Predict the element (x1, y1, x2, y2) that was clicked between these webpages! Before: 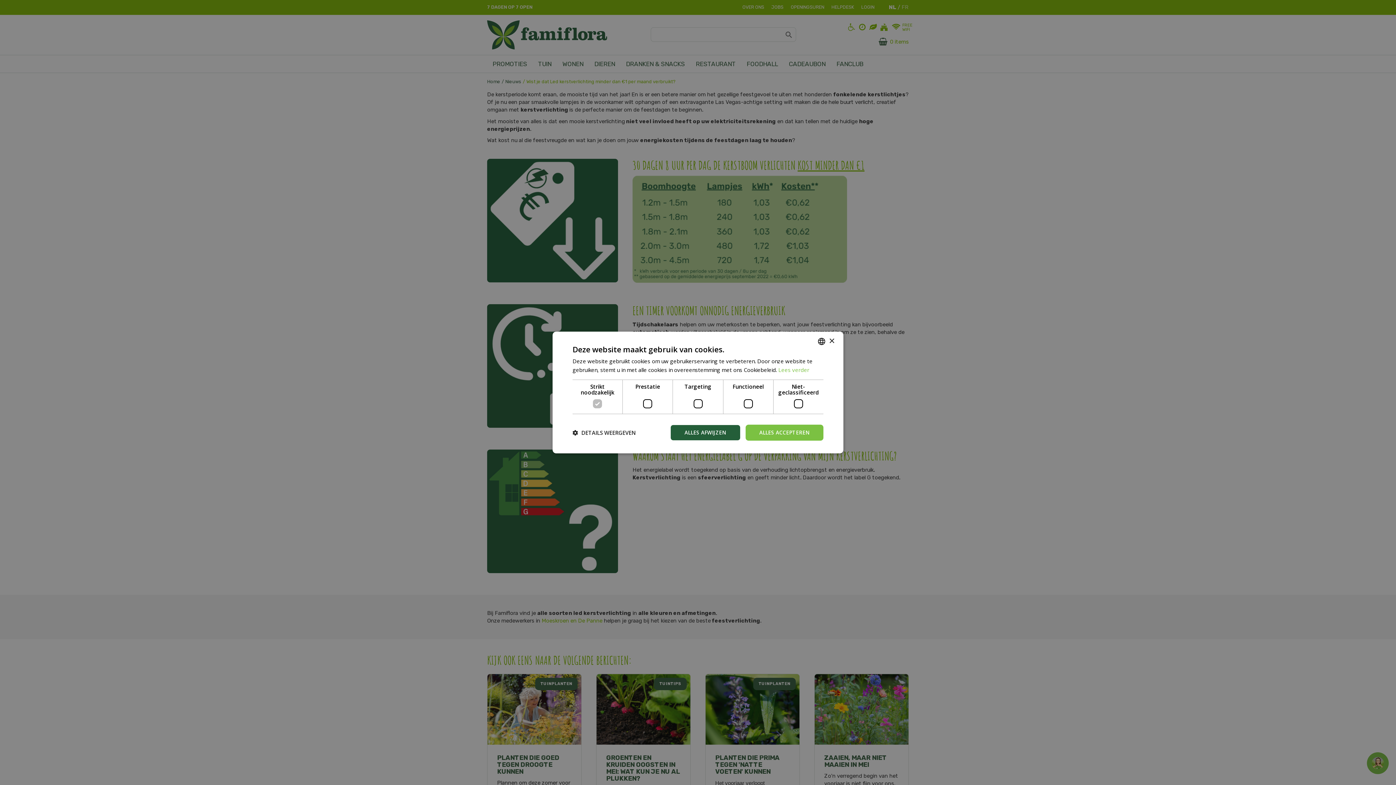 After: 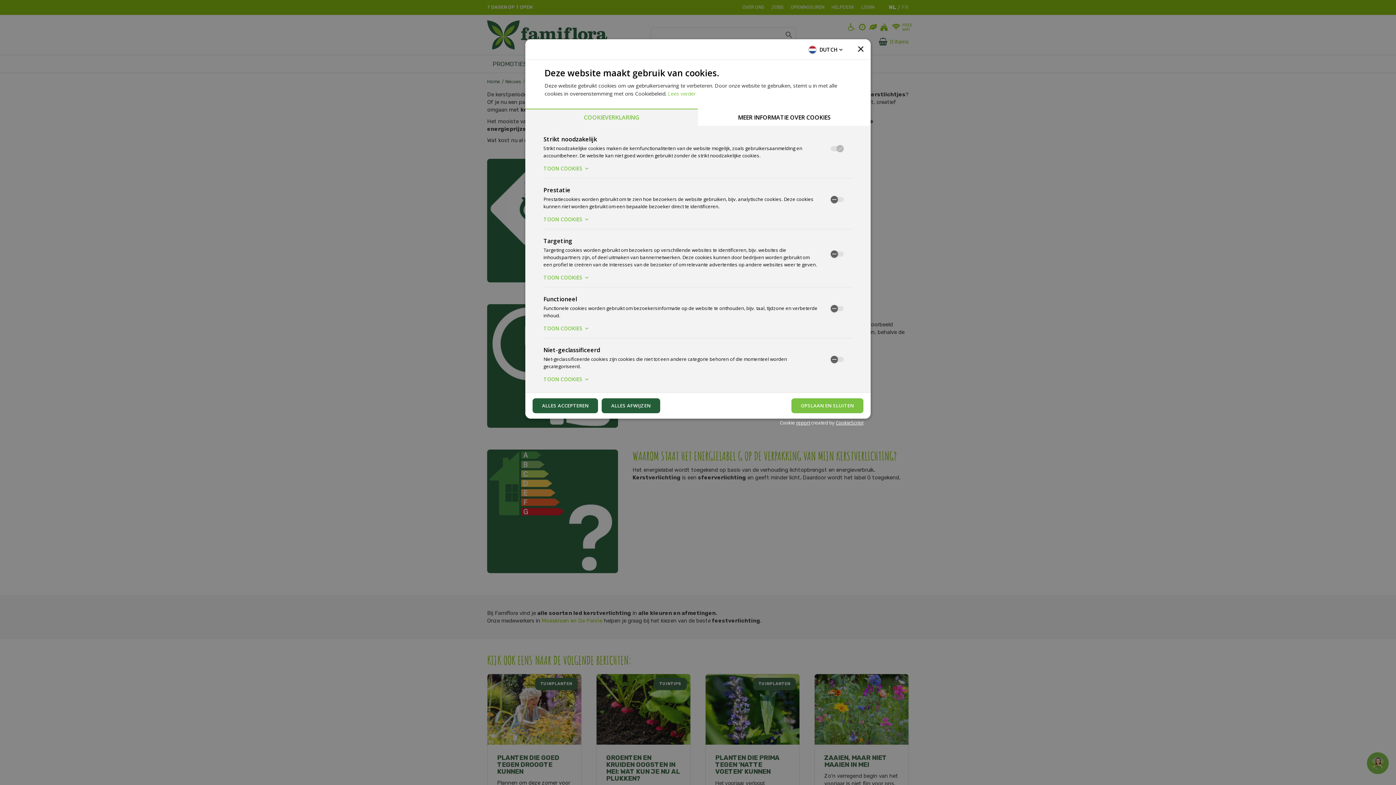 Action: bbox: (572, 429, 635, 436) label:  DETAILS WEERGEVEN